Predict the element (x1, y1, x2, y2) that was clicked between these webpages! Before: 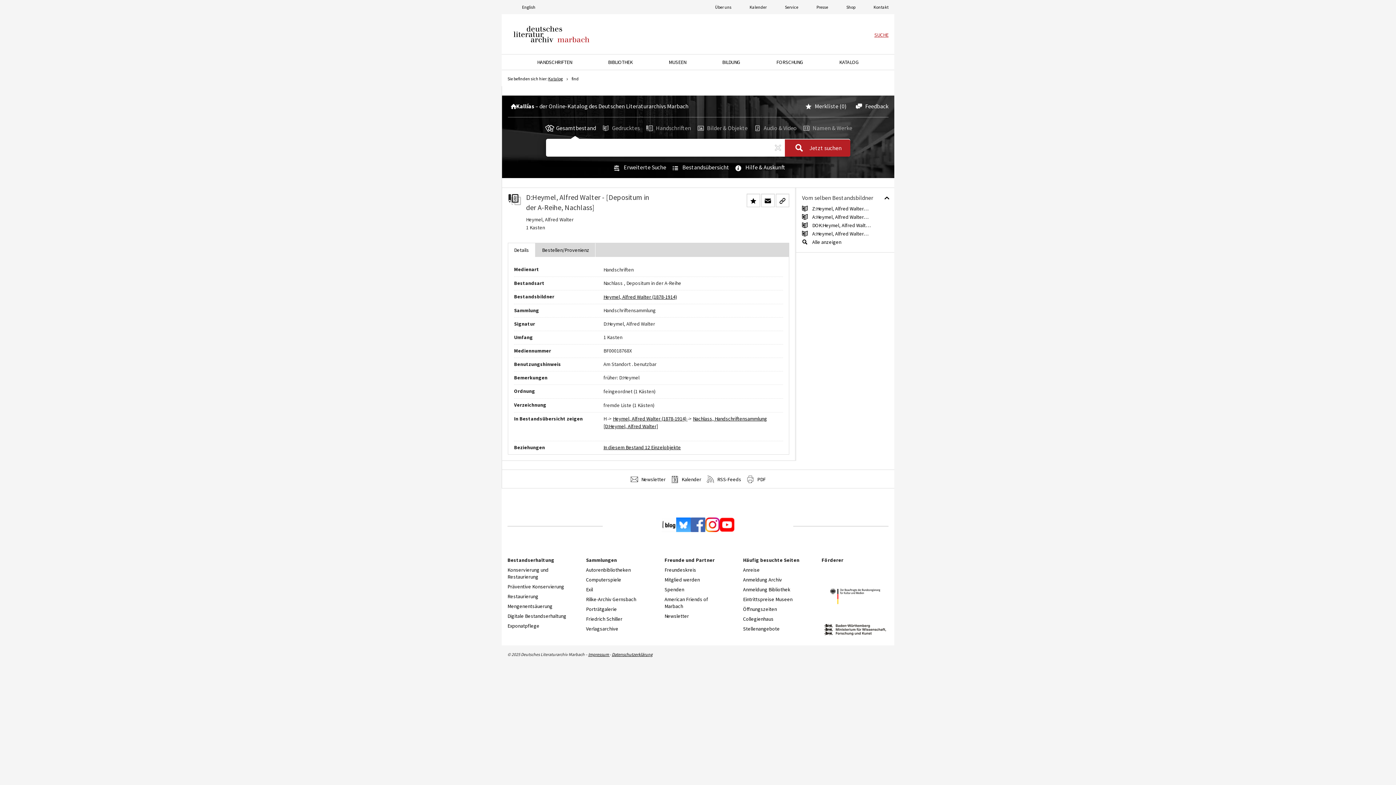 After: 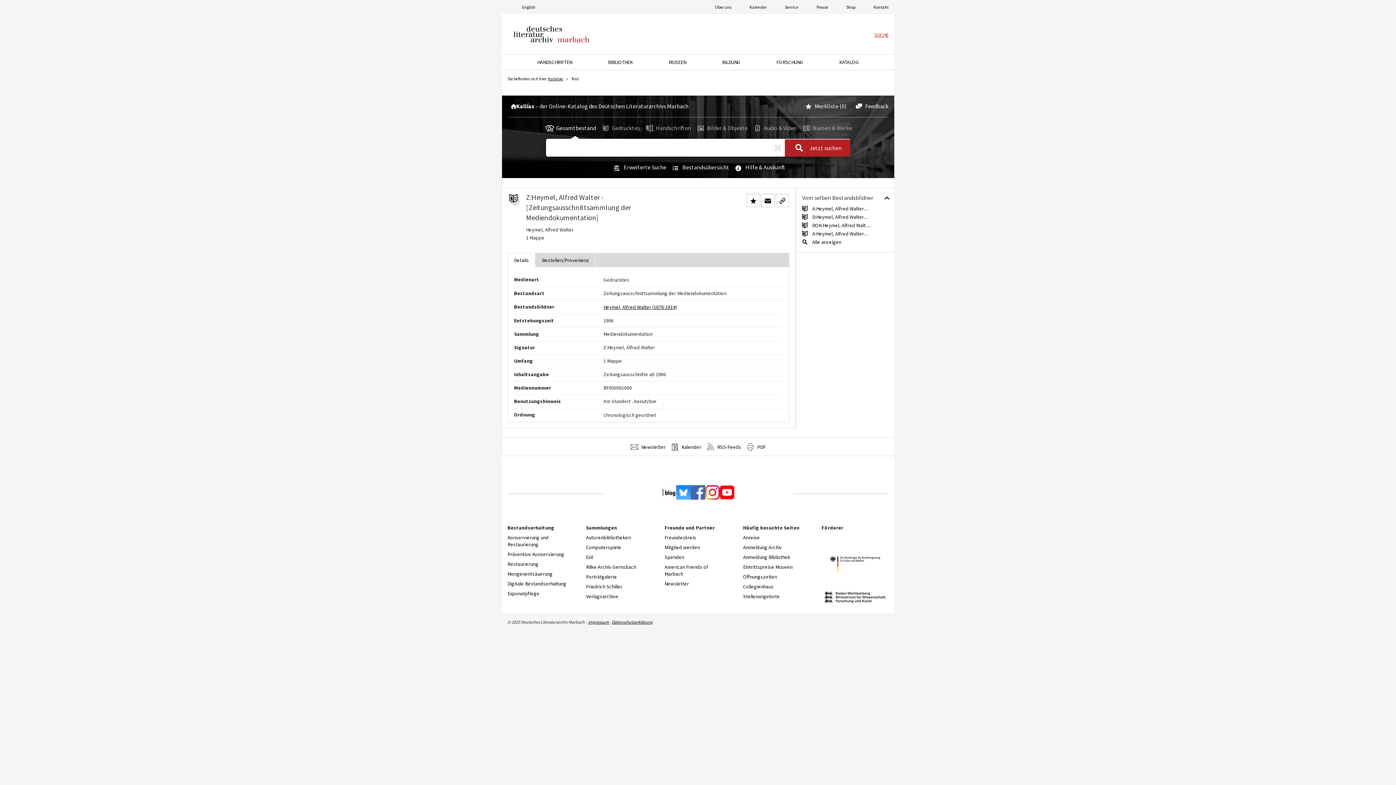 Action: bbox: (812, 204, 868, 213) label: Z:Heymel, Alfred Walter…